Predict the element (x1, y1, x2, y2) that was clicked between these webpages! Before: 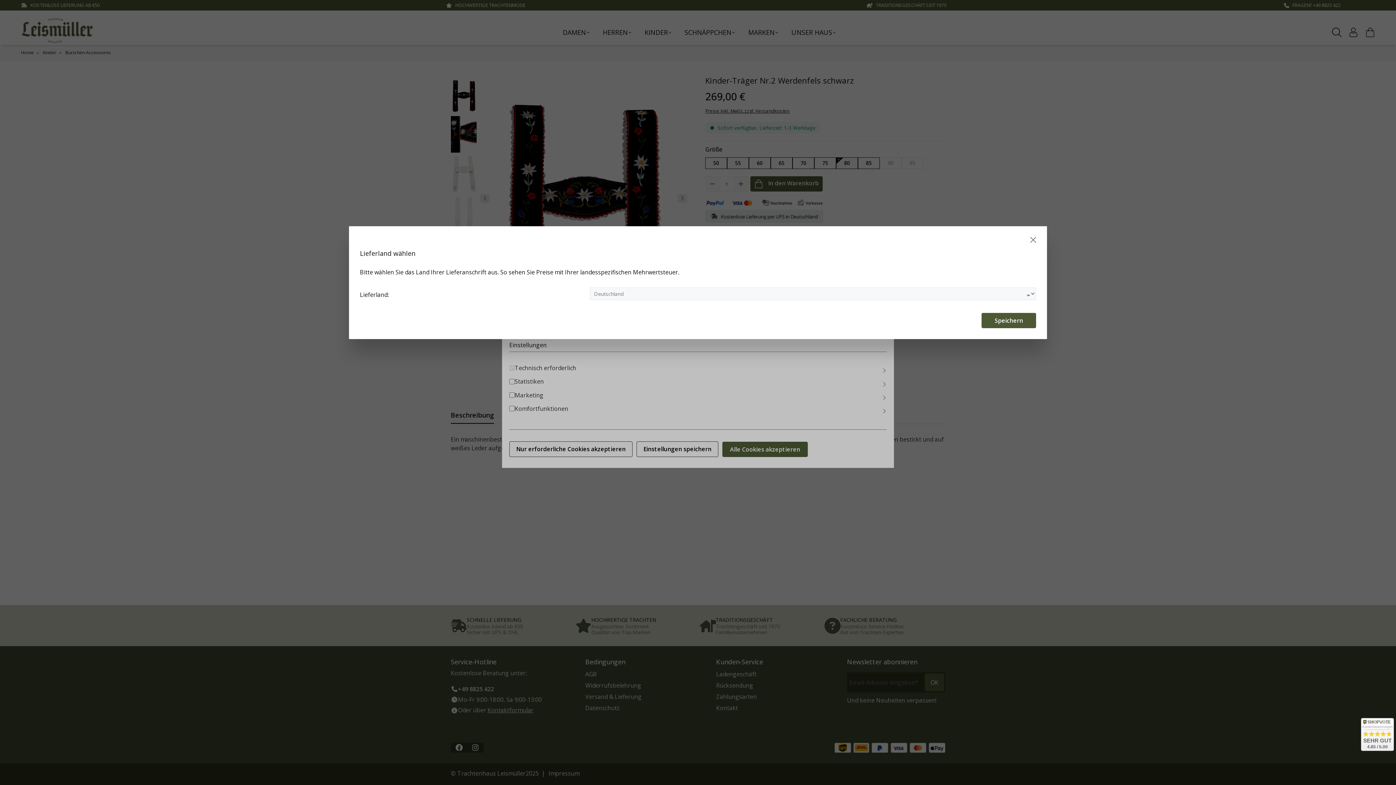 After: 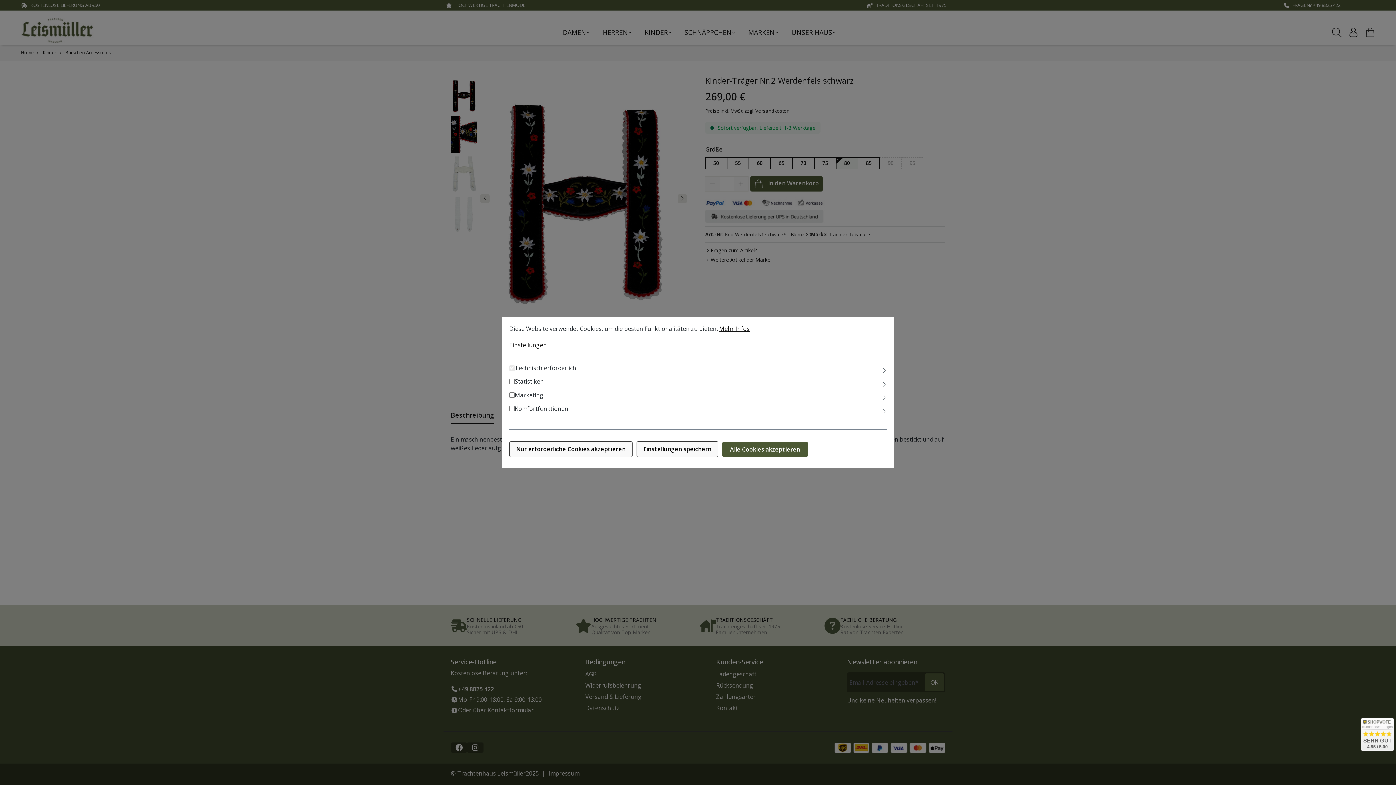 Action: bbox: (1028, 235, 1038, 244) label: Close